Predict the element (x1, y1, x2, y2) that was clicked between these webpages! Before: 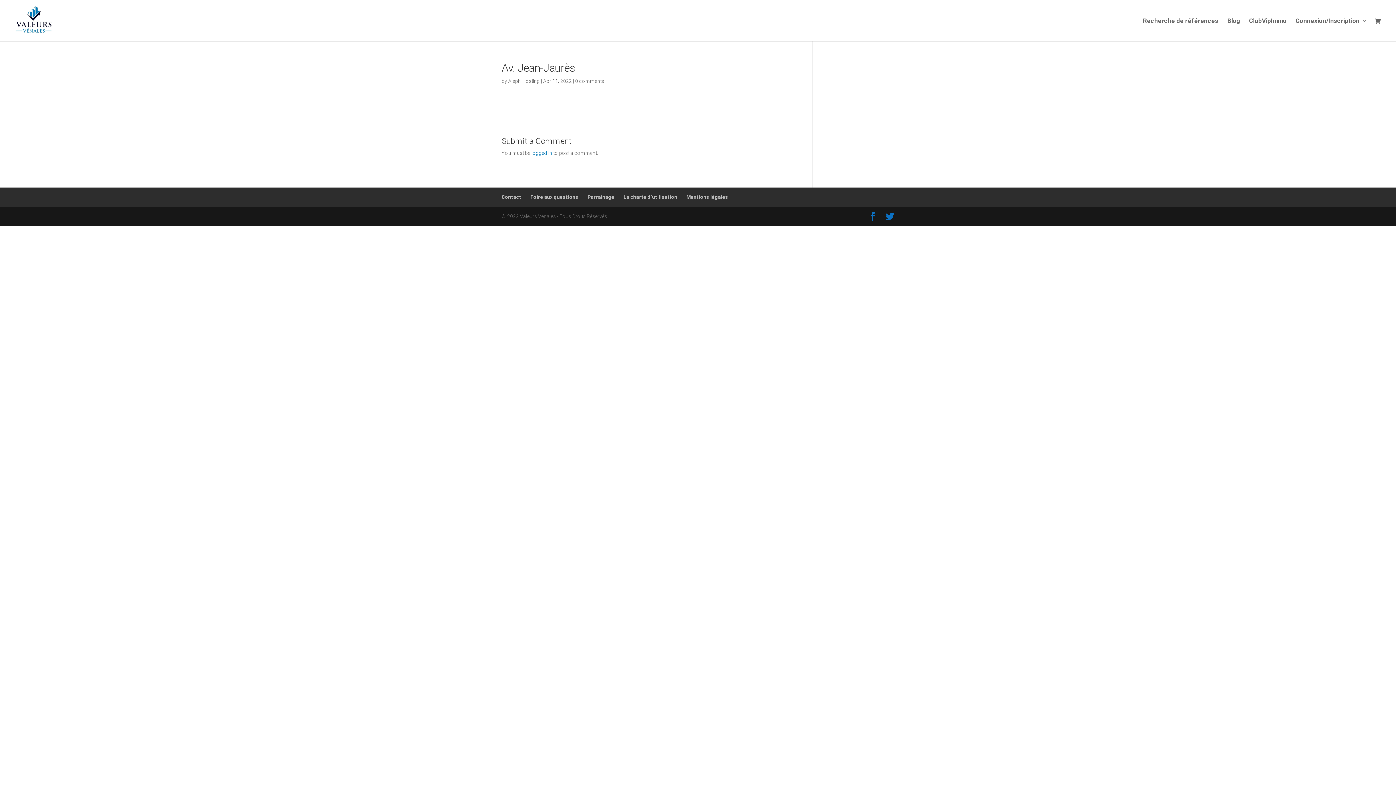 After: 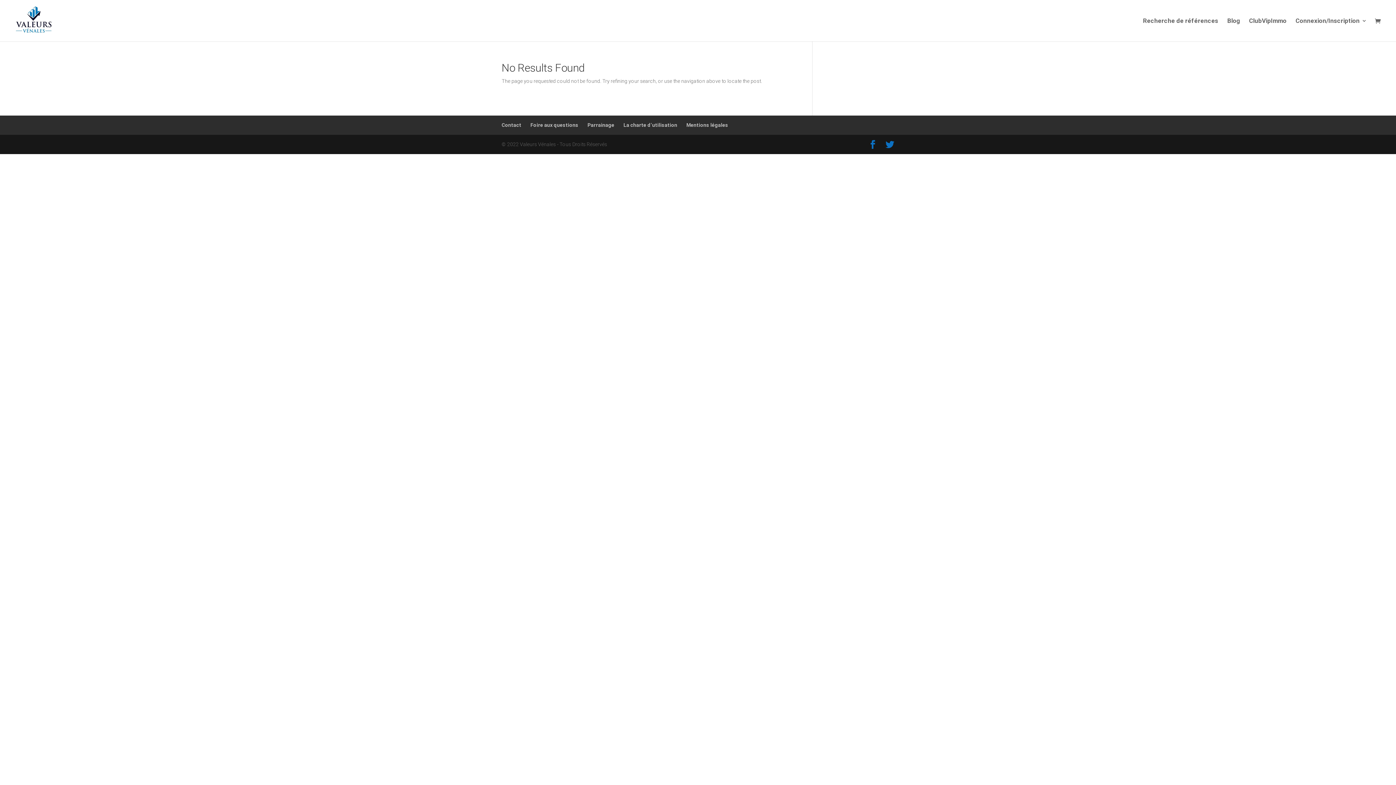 Action: bbox: (1375, 17, 1384, 25)